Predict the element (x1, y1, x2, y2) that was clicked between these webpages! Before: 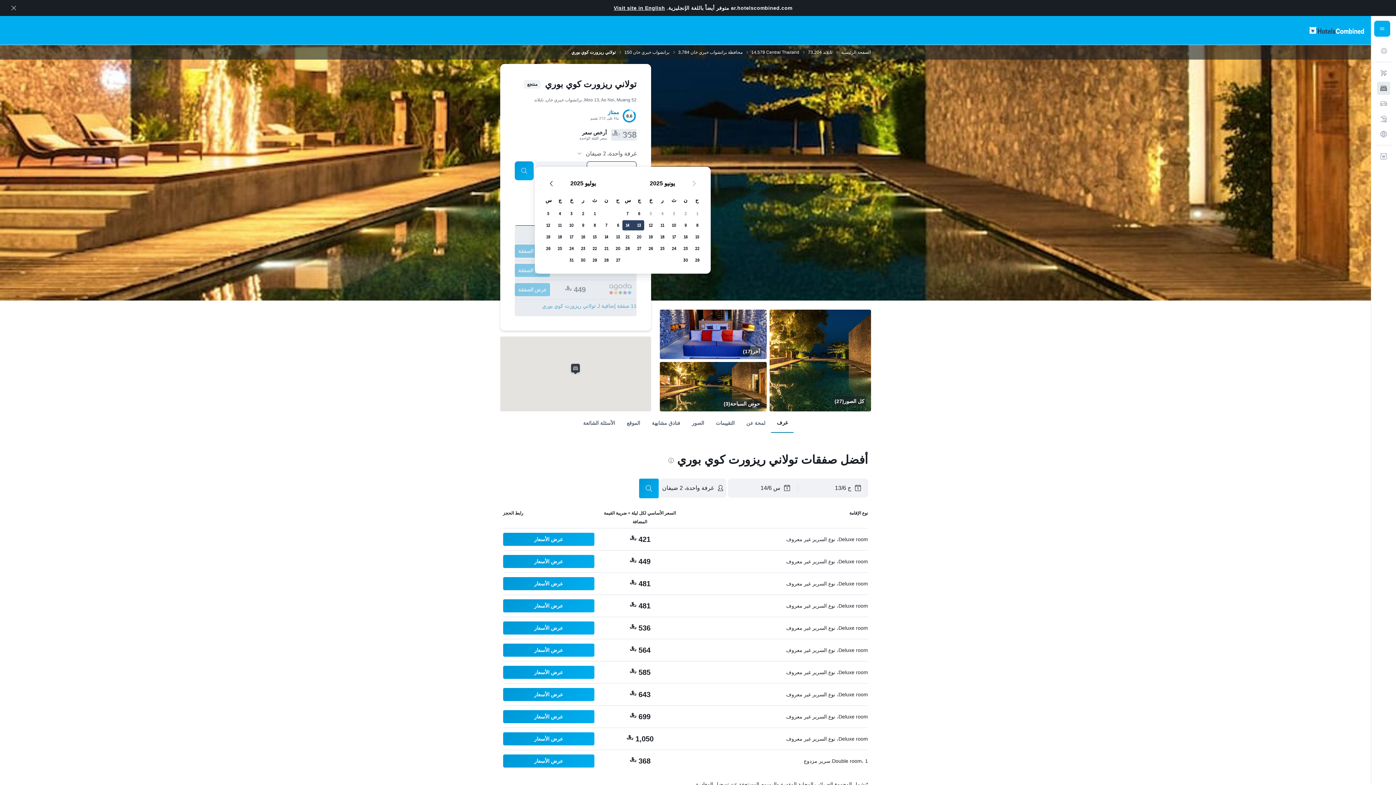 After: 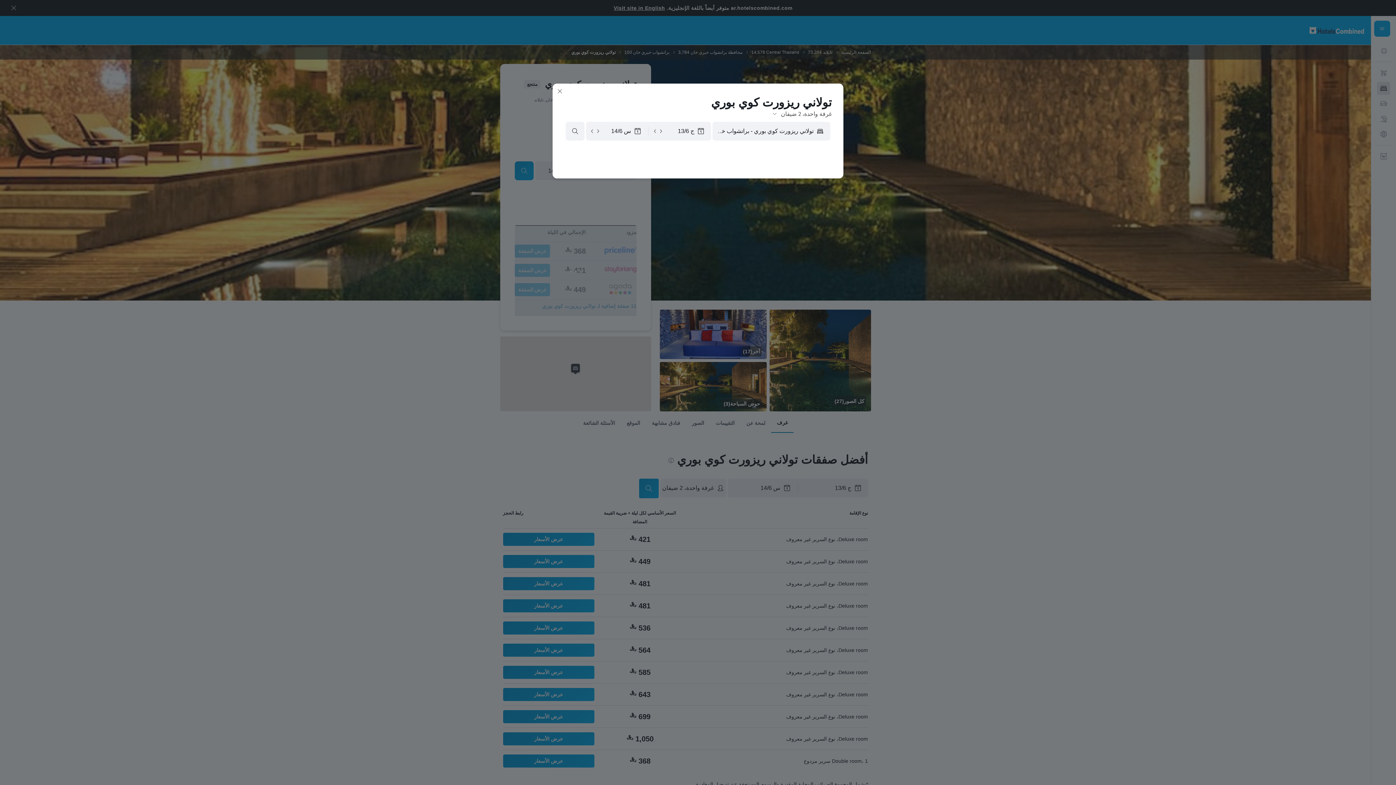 Action: bbox: (503, 599, 594, 612) label: عرض الأسعار